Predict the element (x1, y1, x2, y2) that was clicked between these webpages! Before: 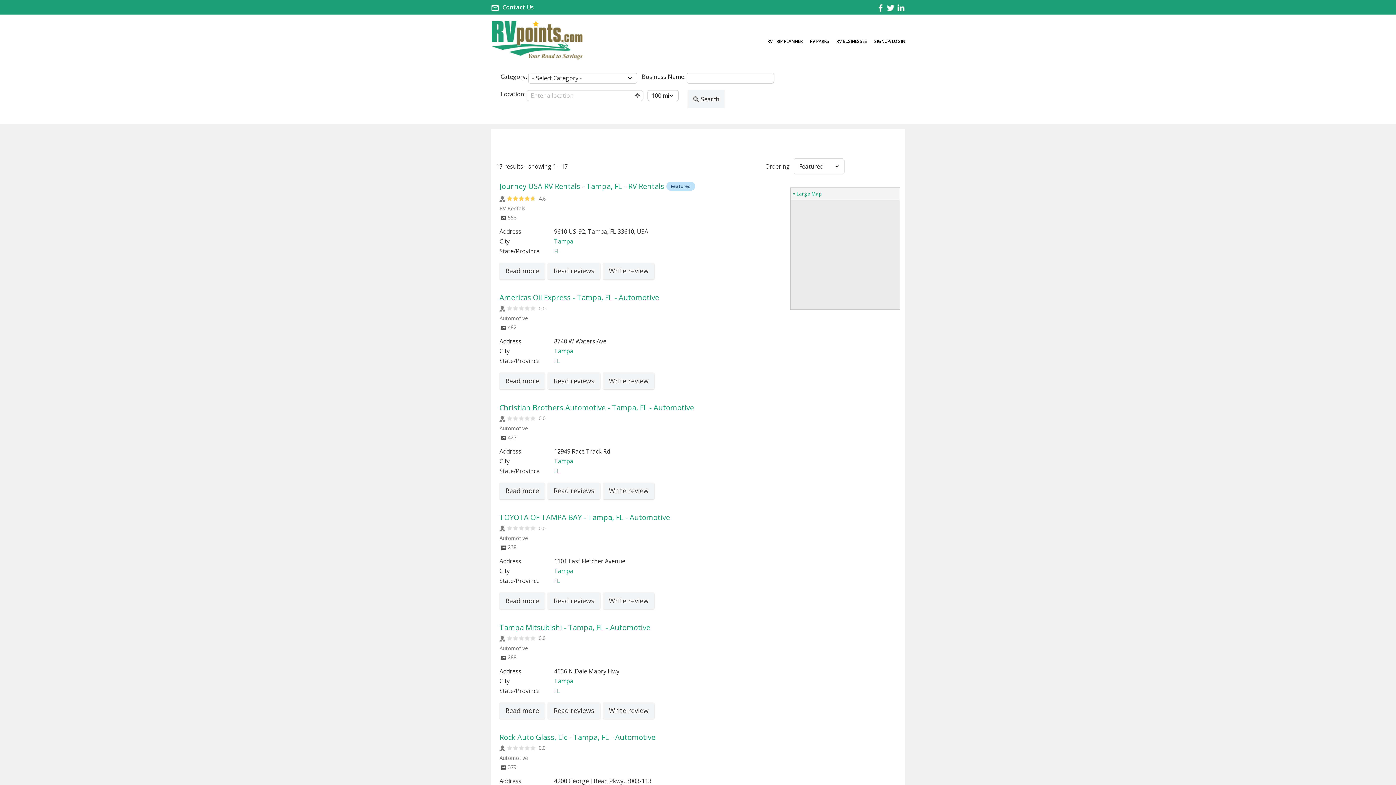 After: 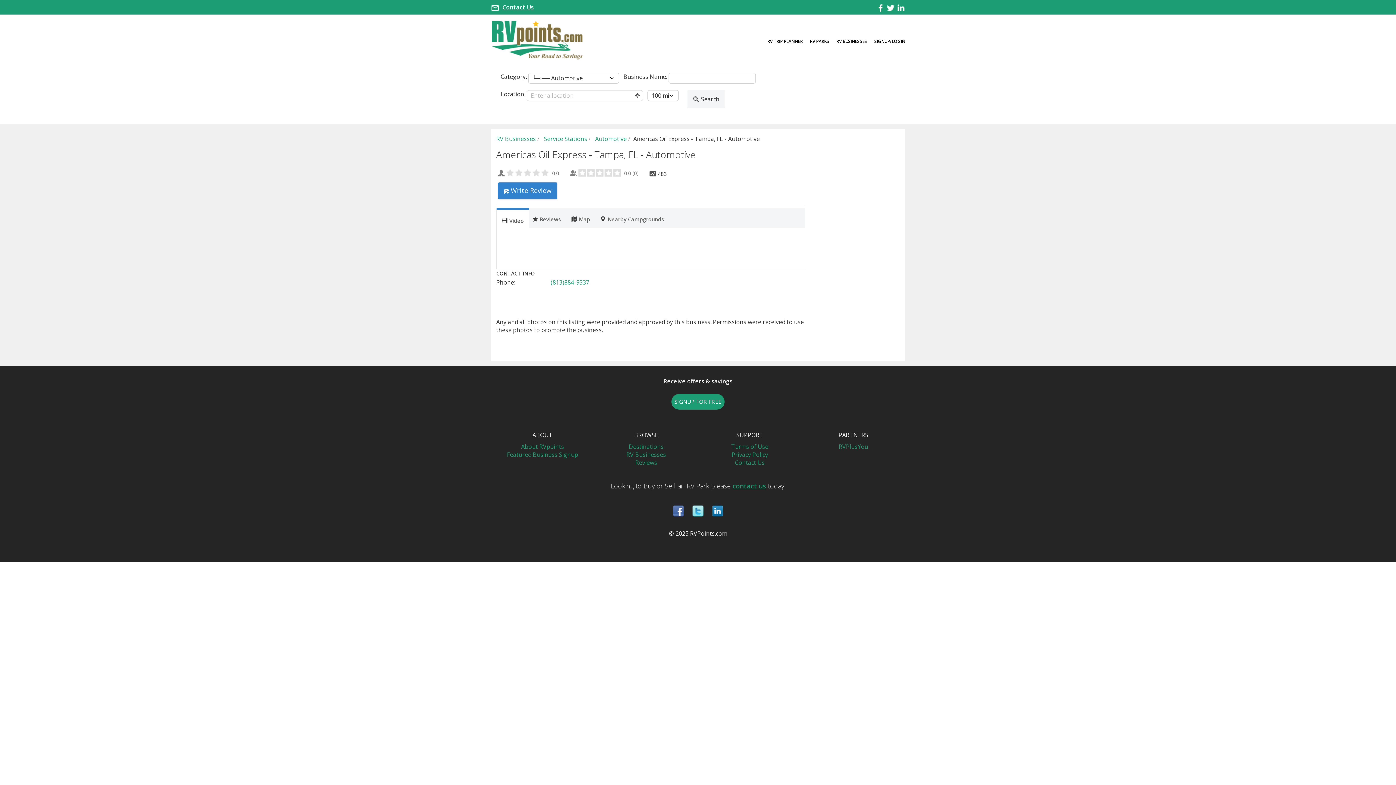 Action: bbox: (499, 292, 659, 302) label: Americas Oil Express - Tampa, FL - Automotive